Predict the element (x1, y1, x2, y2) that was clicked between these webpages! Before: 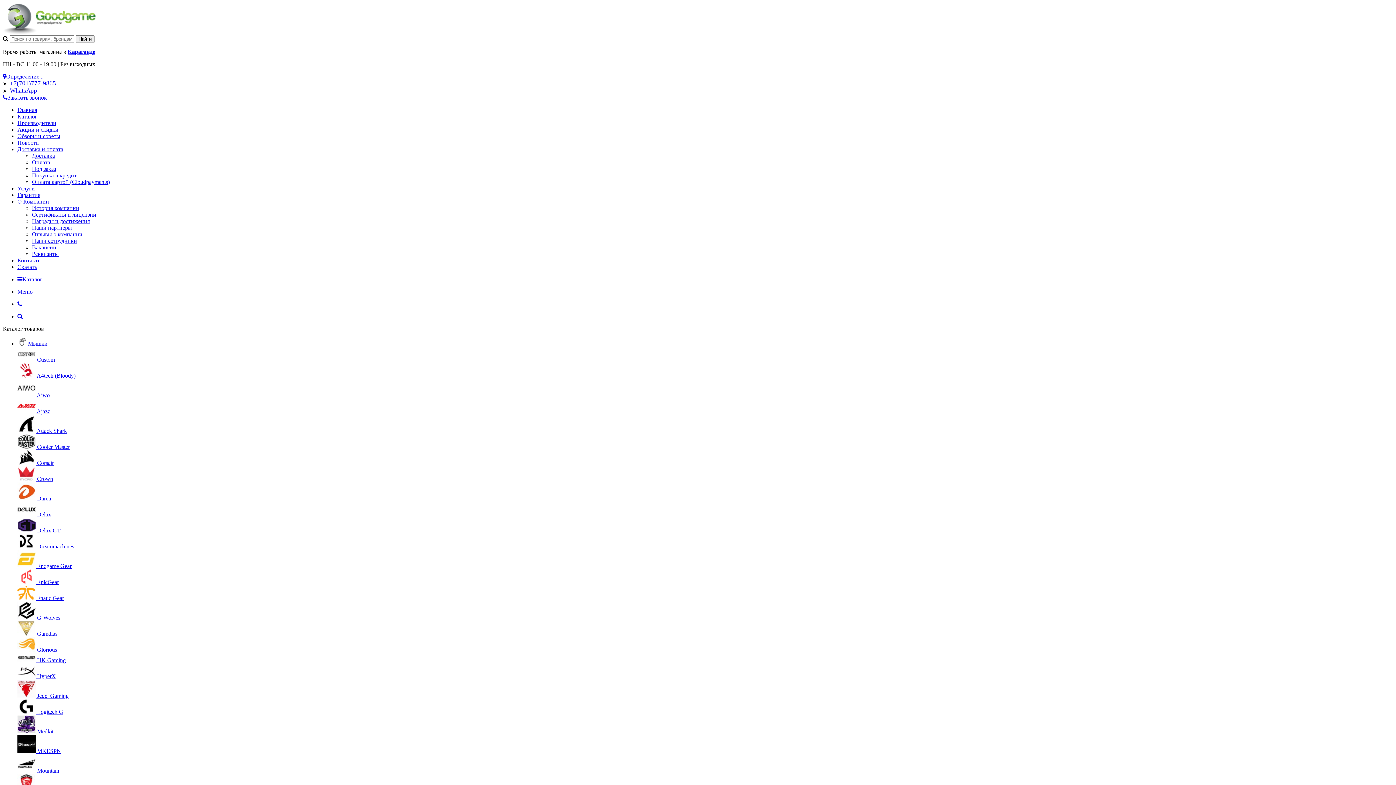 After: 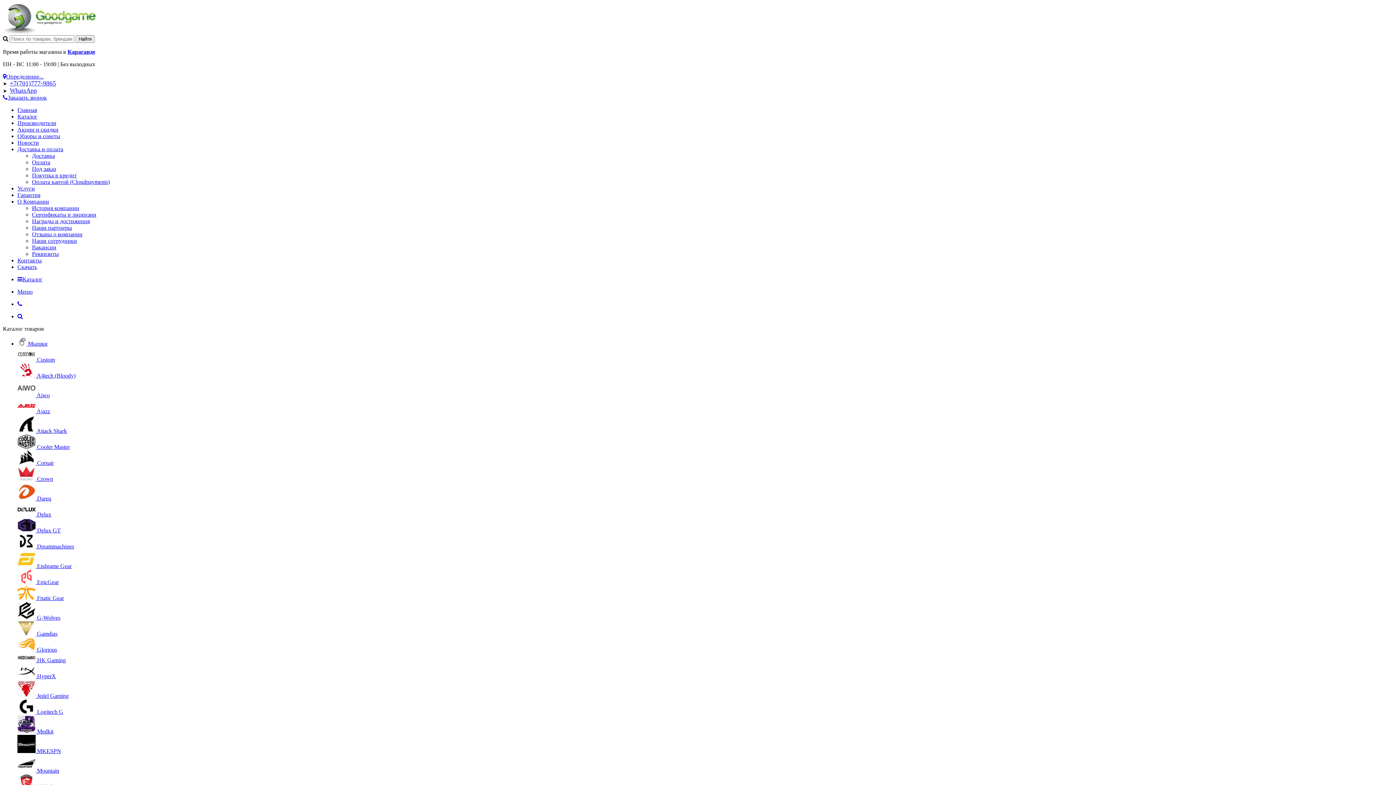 Action: bbox: (17, 106, 37, 113) label: Главная